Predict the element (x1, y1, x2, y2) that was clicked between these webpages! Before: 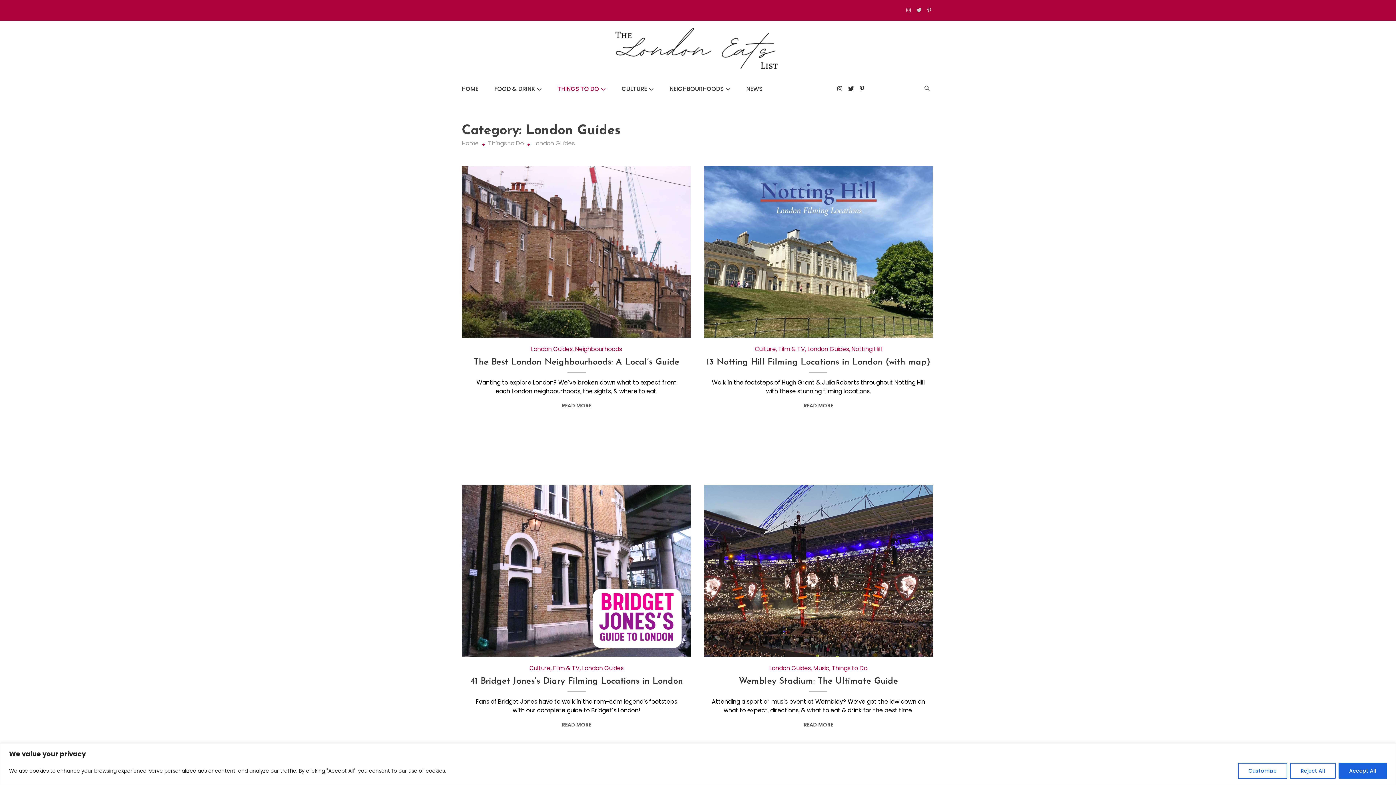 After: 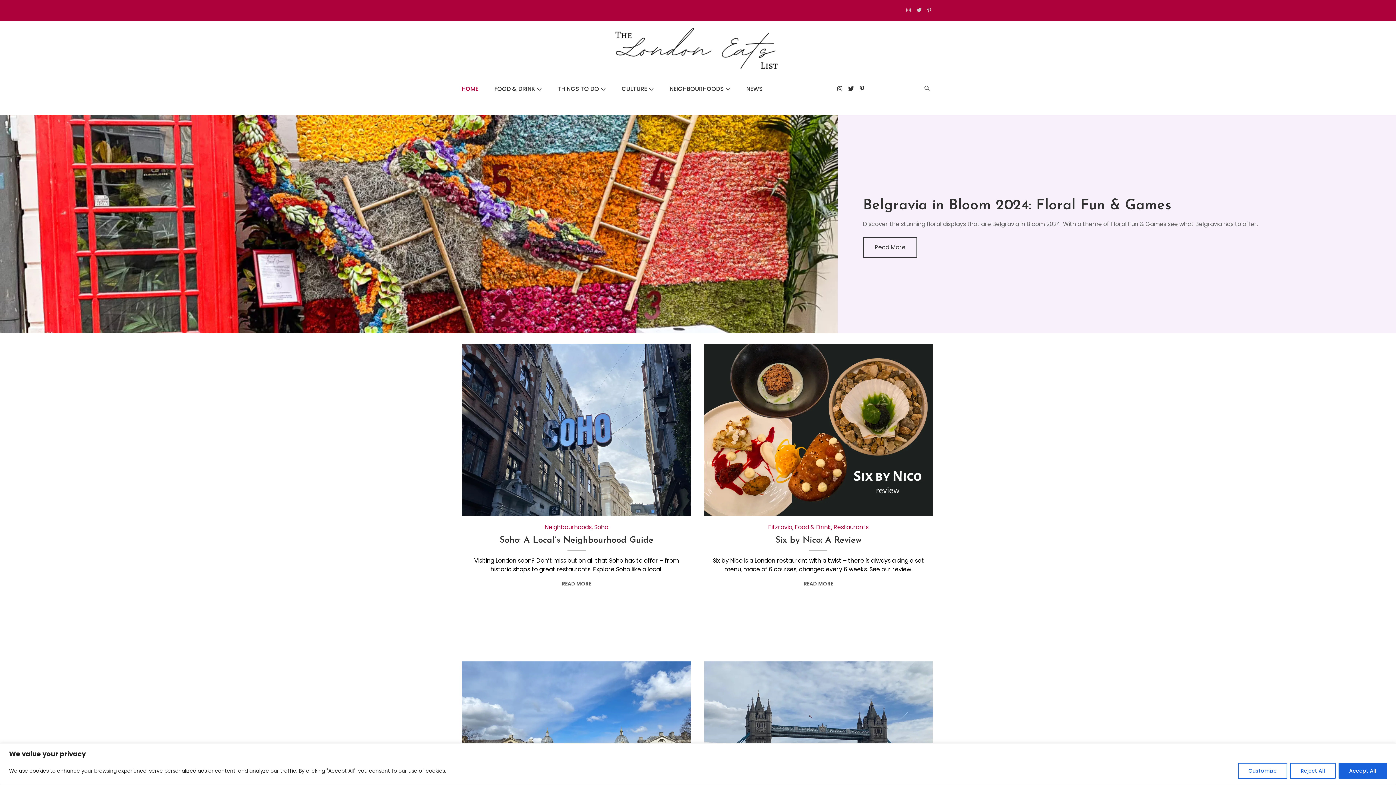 Action: bbox: (461, 84, 478, 93) label: HOME